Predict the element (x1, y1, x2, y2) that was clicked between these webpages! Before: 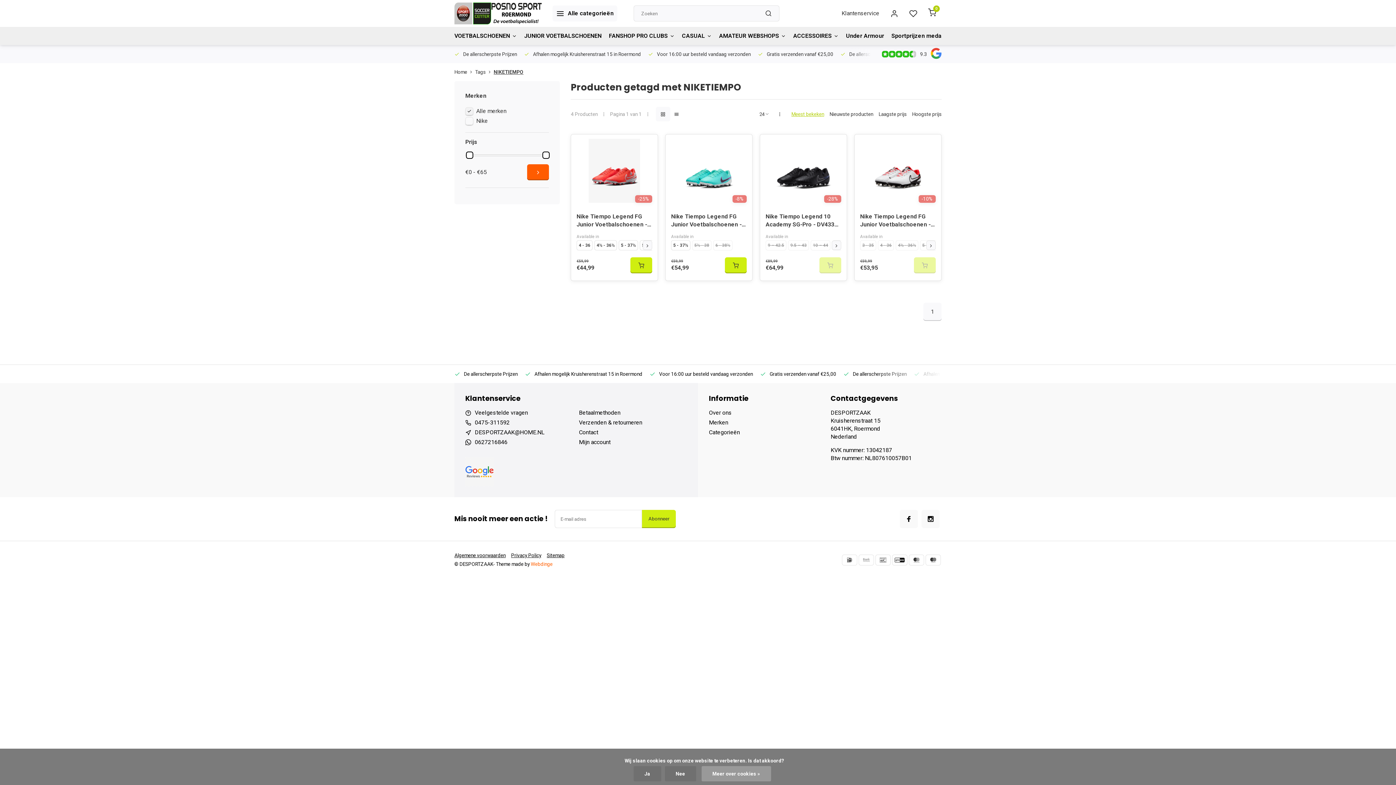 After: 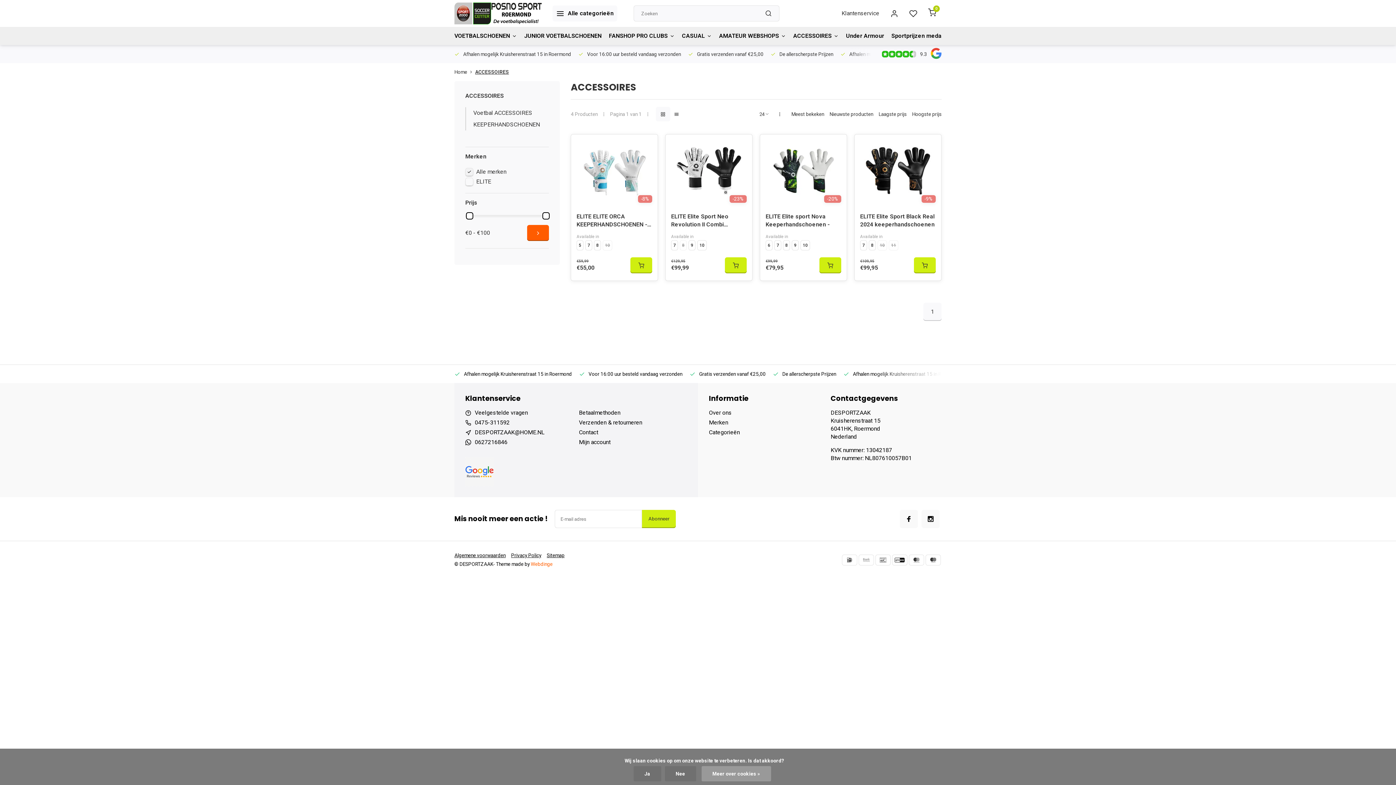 Action: bbox: (793, 26, 838, 45) label: ACCESSOIRES